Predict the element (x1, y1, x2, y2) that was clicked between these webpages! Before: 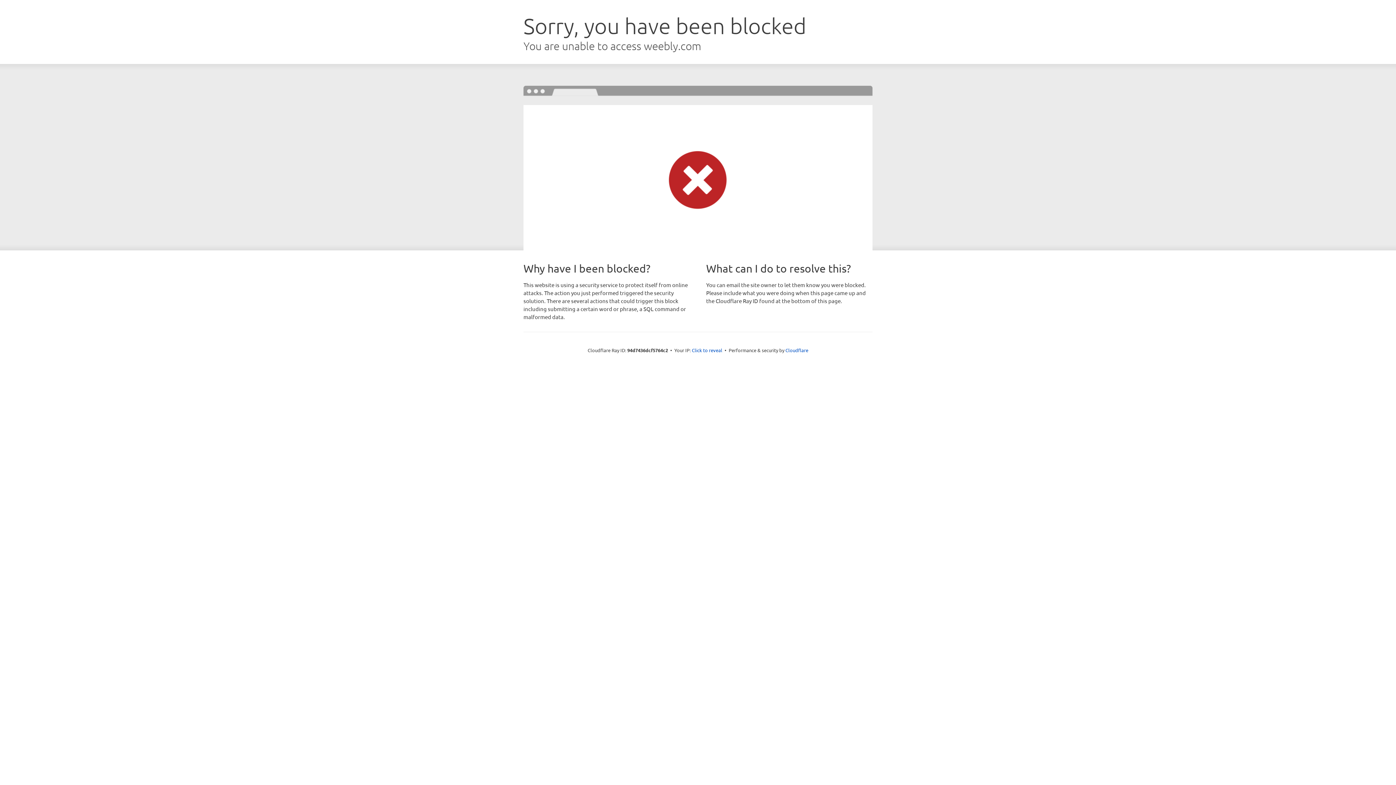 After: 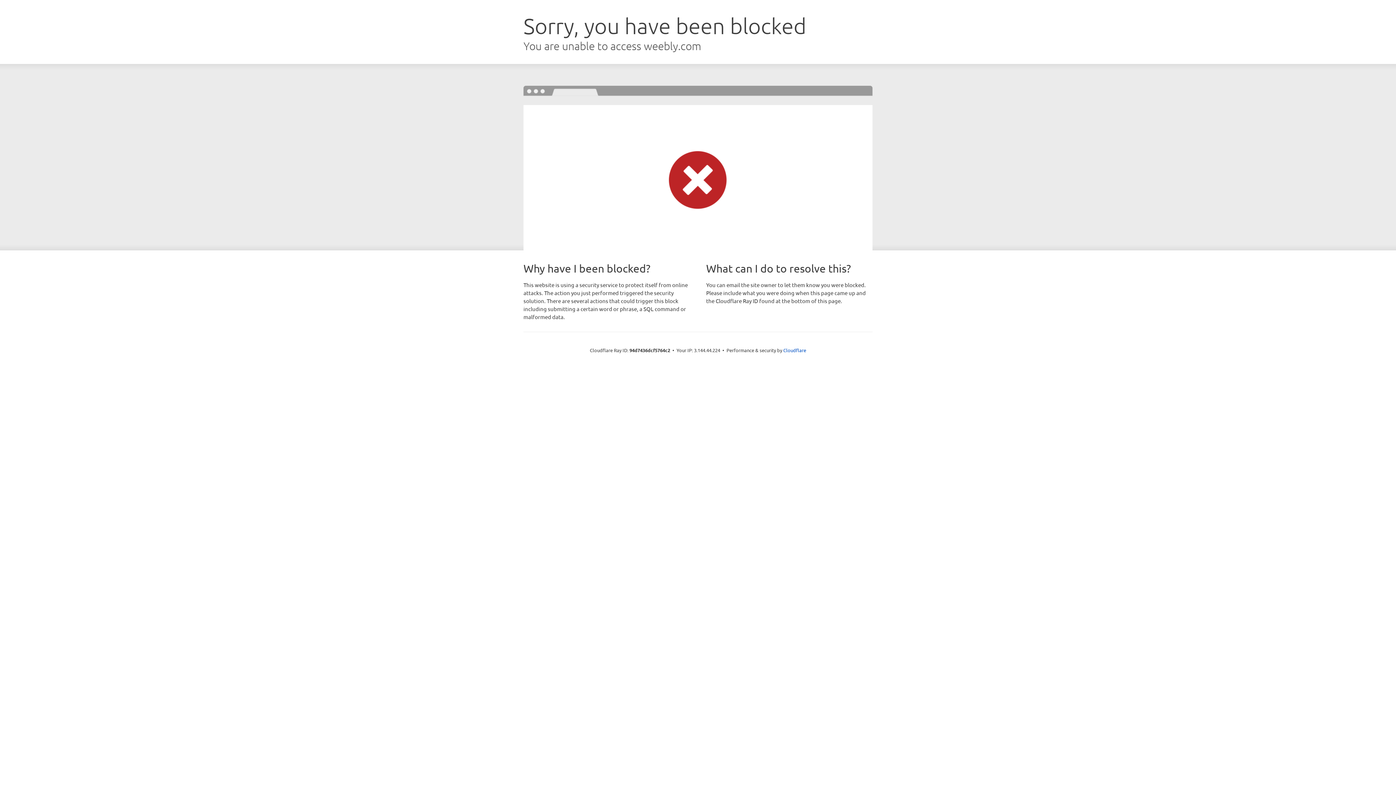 Action: label: Click to reveal bbox: (692, 346, 722, 353)